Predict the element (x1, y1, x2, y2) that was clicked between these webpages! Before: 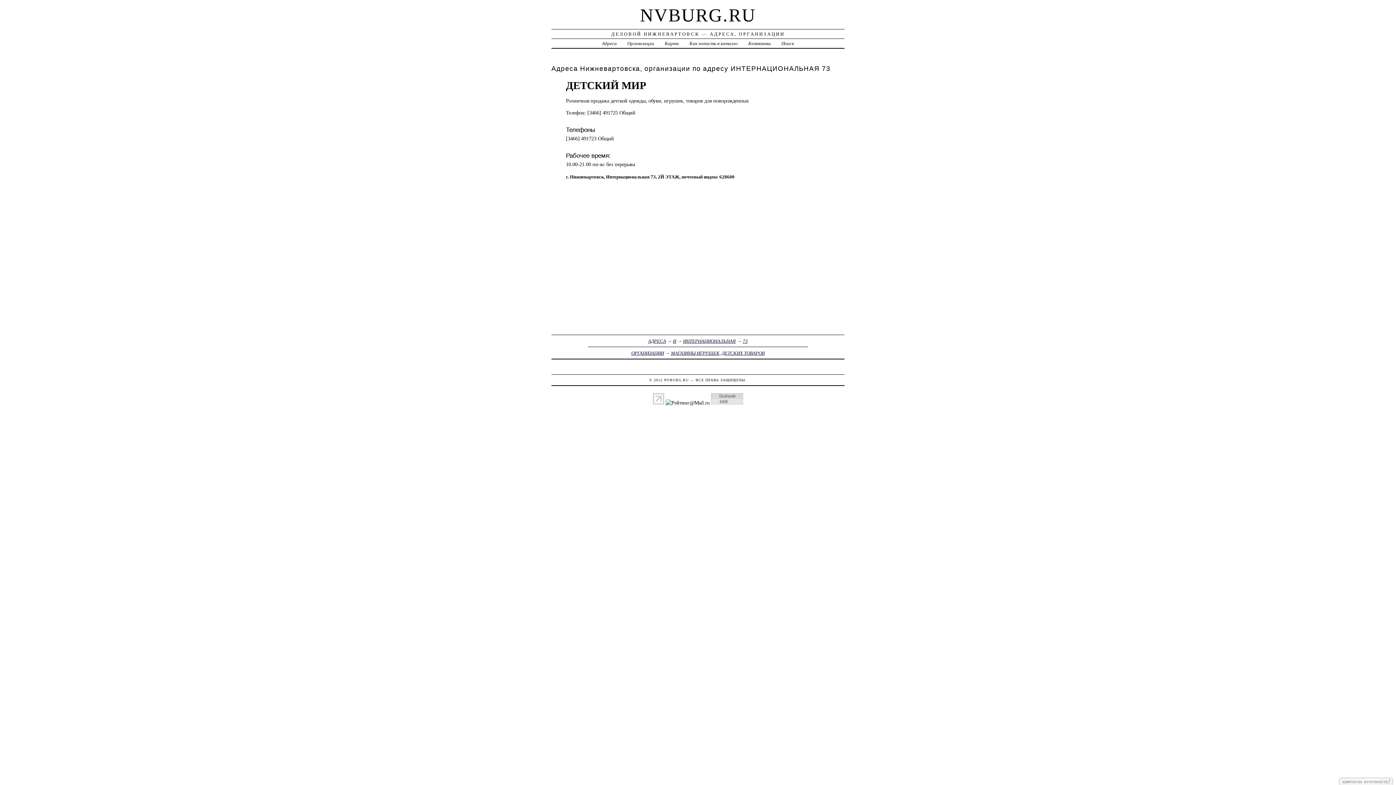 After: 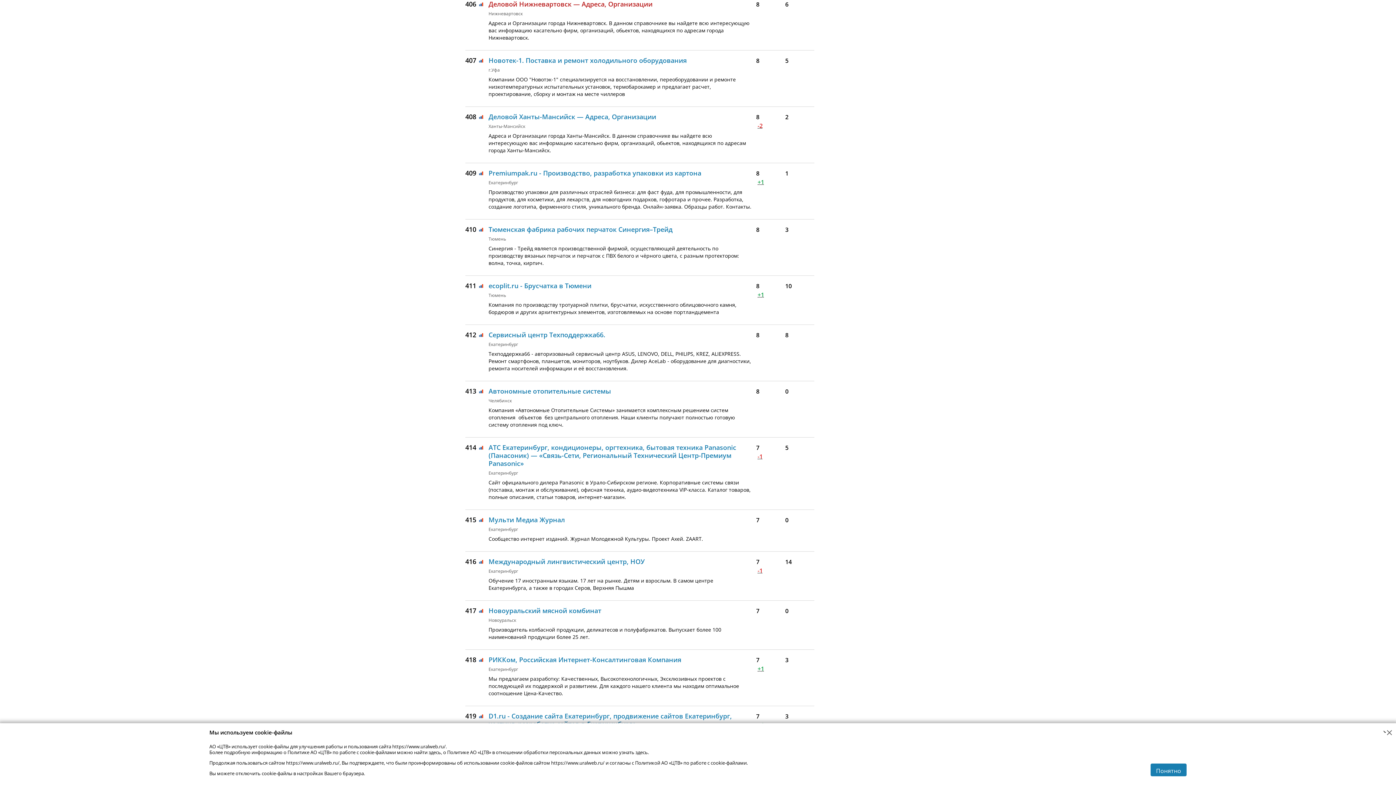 Action: bbox: (711, 399, 743, 405)